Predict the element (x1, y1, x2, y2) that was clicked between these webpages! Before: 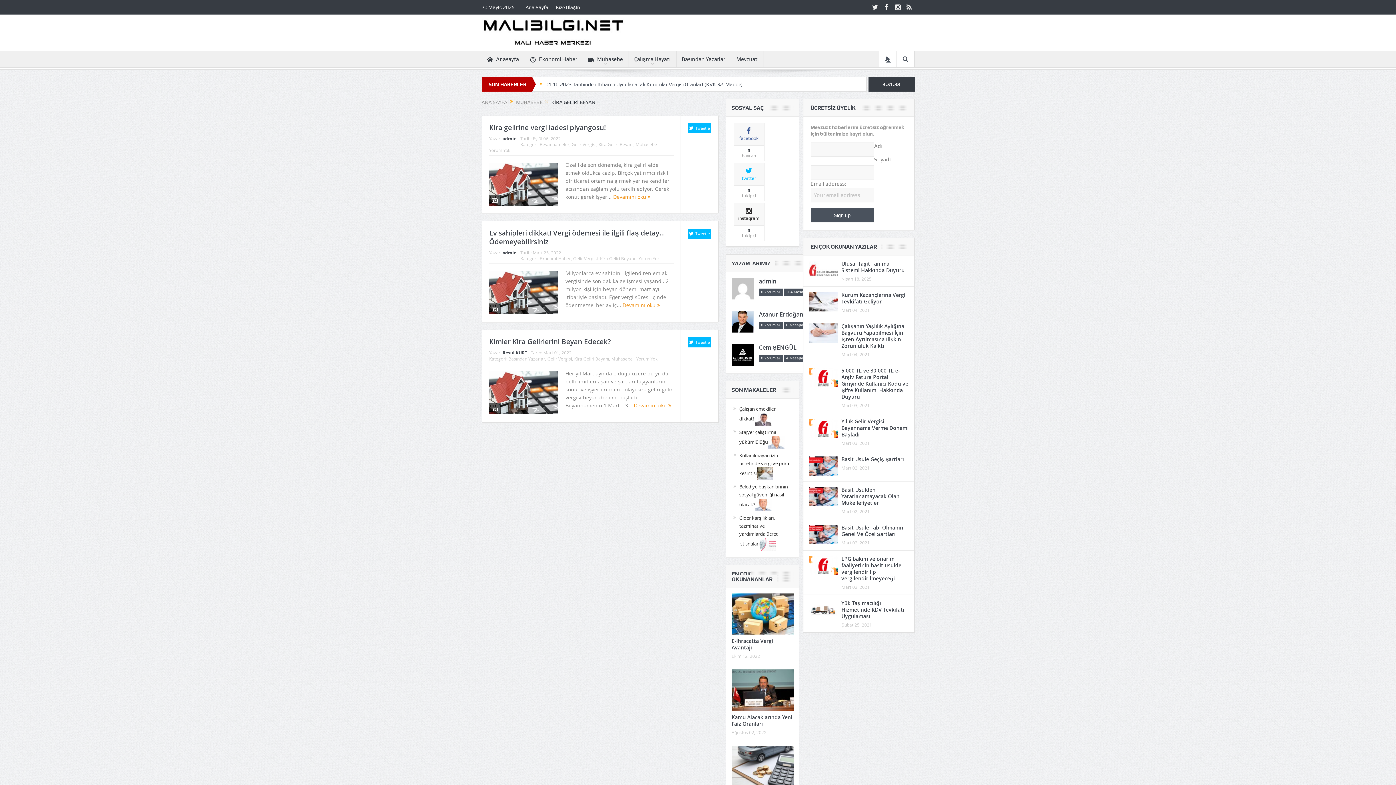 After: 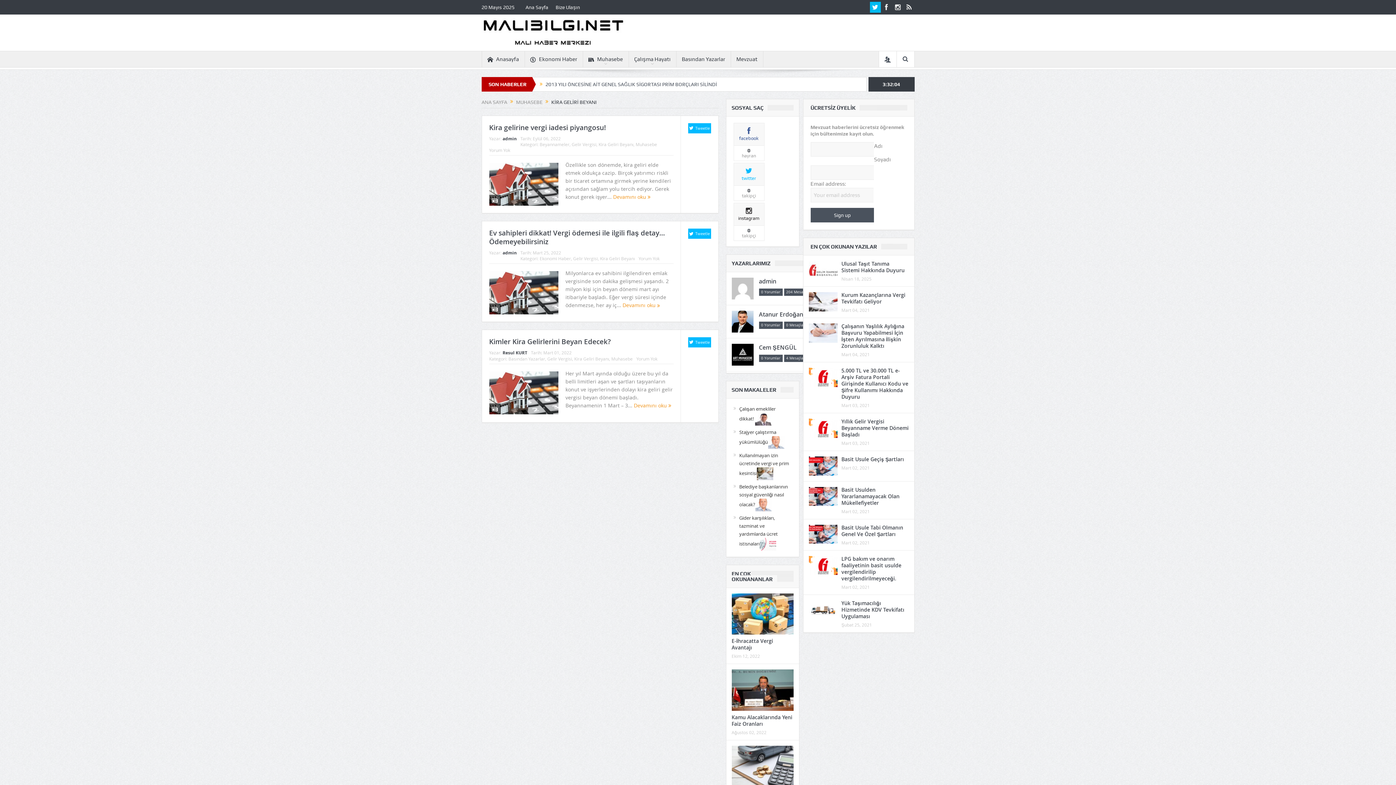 Action: bbox: (870, 1, 880, 12)